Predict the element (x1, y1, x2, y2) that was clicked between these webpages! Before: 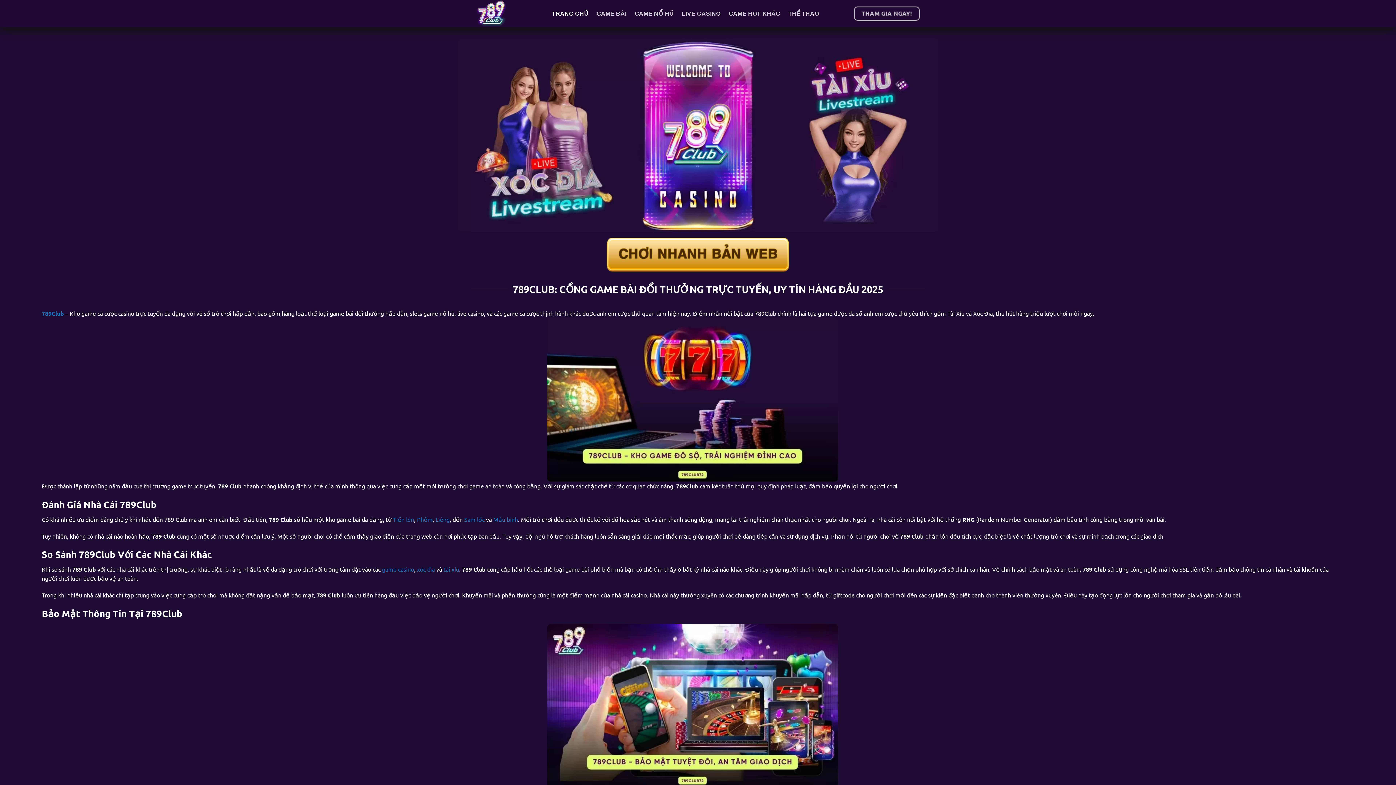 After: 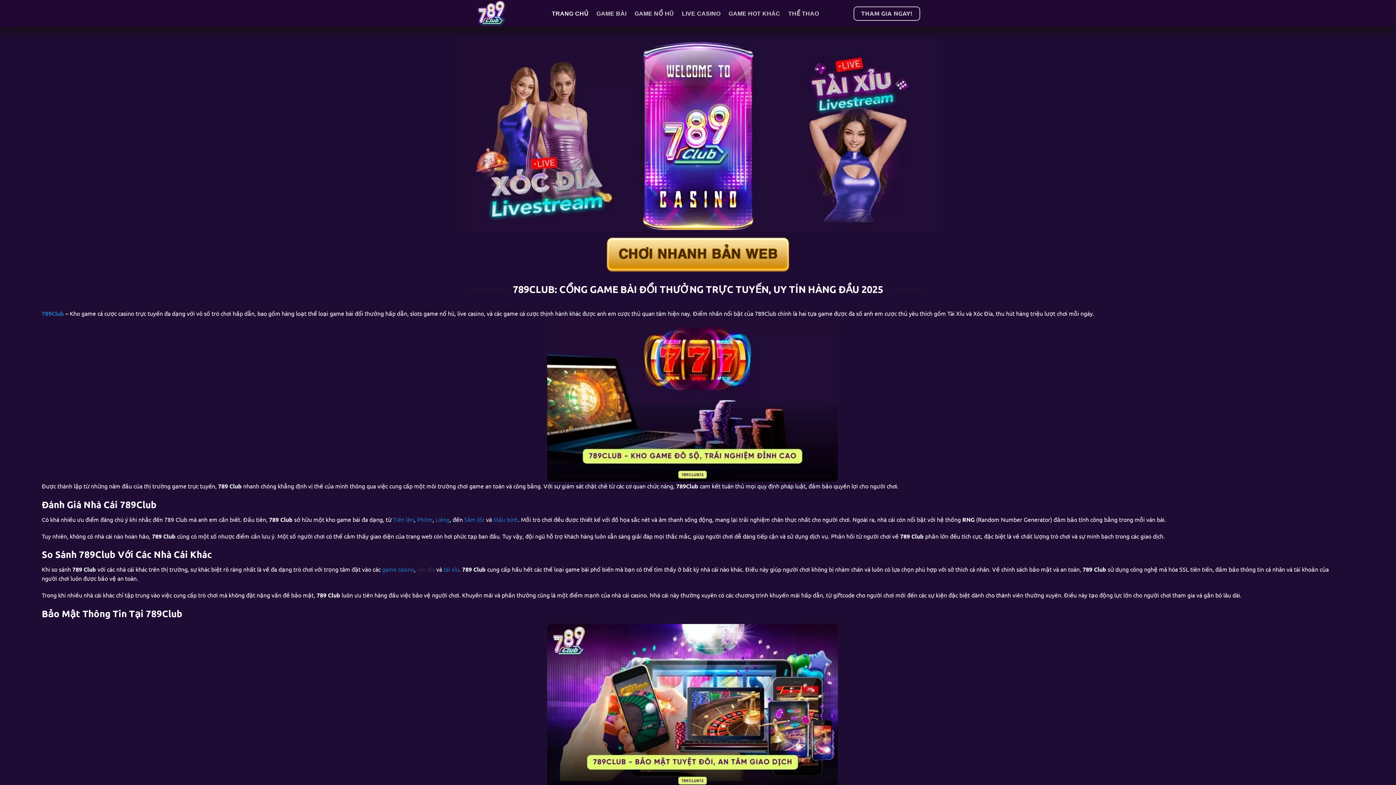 Action: label: xóc đĩa bbox: (417, 565, 434, 573)